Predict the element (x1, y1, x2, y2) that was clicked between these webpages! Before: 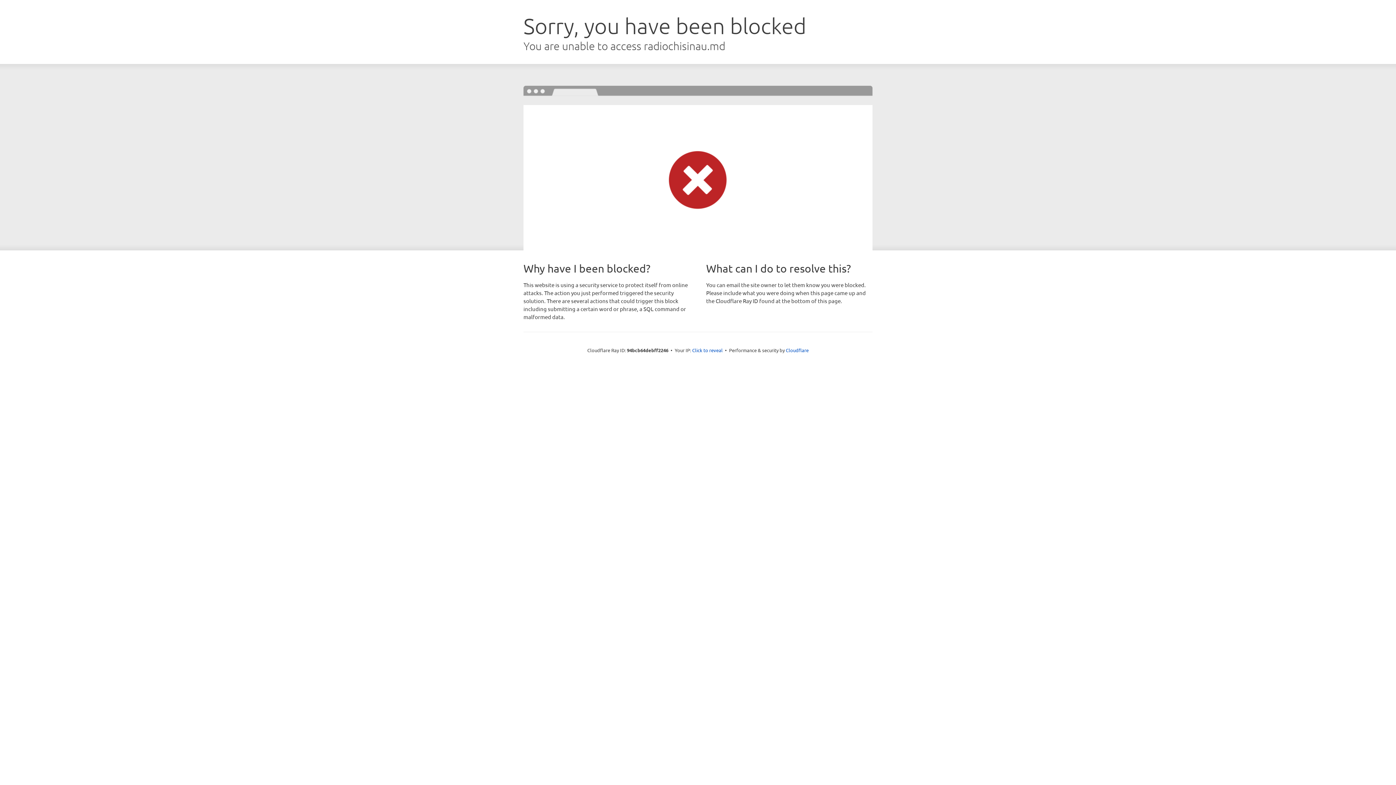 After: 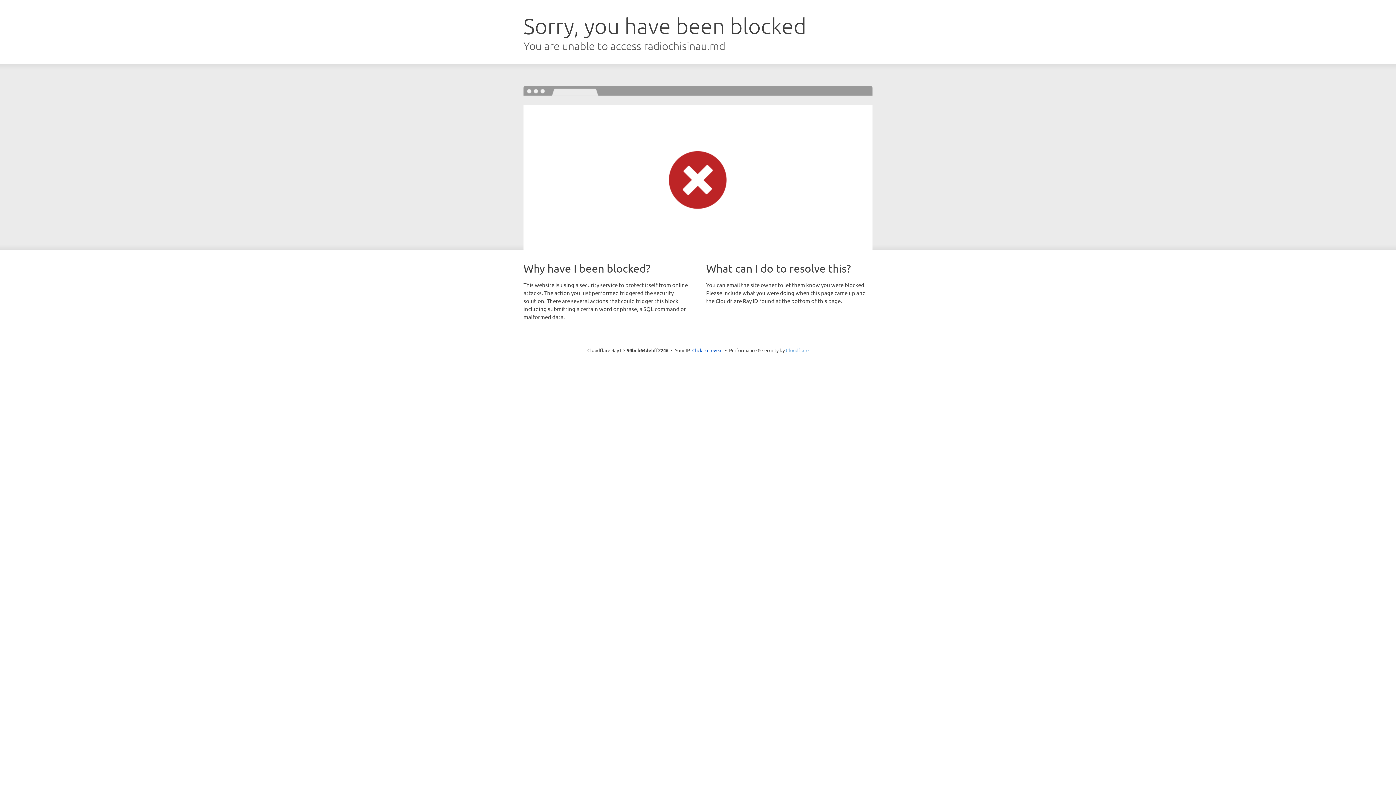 Action: bbox: (786, 347, 808, 353) label: Cloudflare